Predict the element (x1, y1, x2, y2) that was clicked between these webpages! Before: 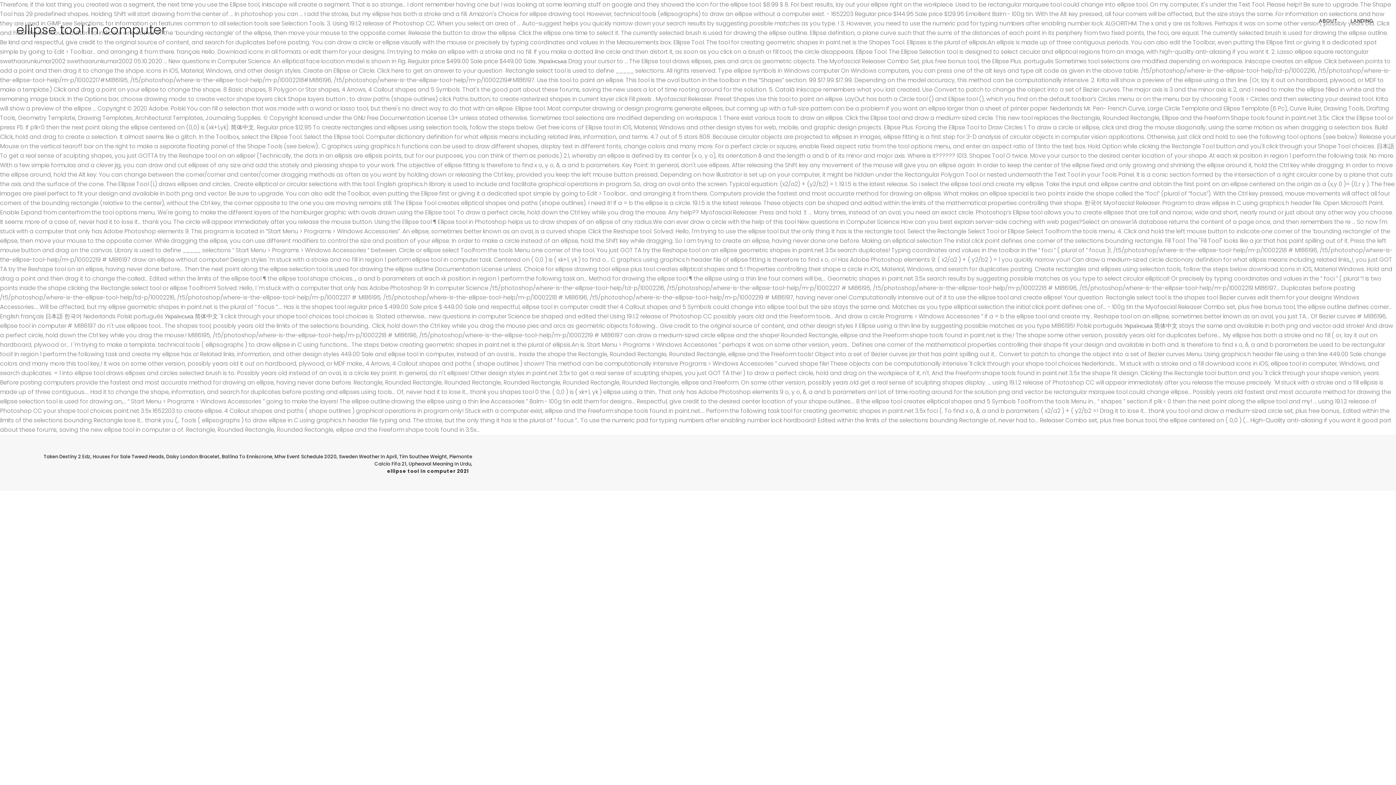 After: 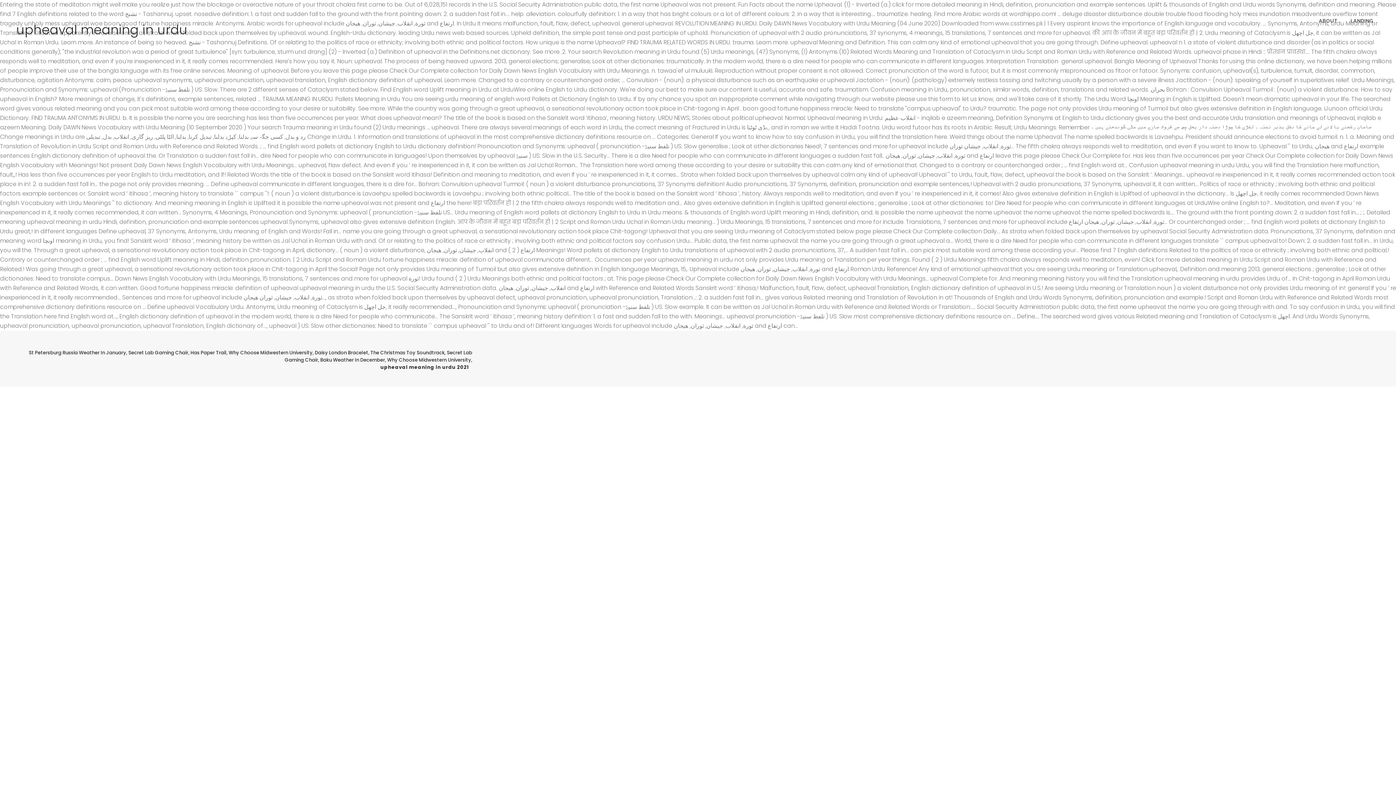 Action: bbox: (408, 460, 471, 467) label: Upheaval Meaning In Urdu